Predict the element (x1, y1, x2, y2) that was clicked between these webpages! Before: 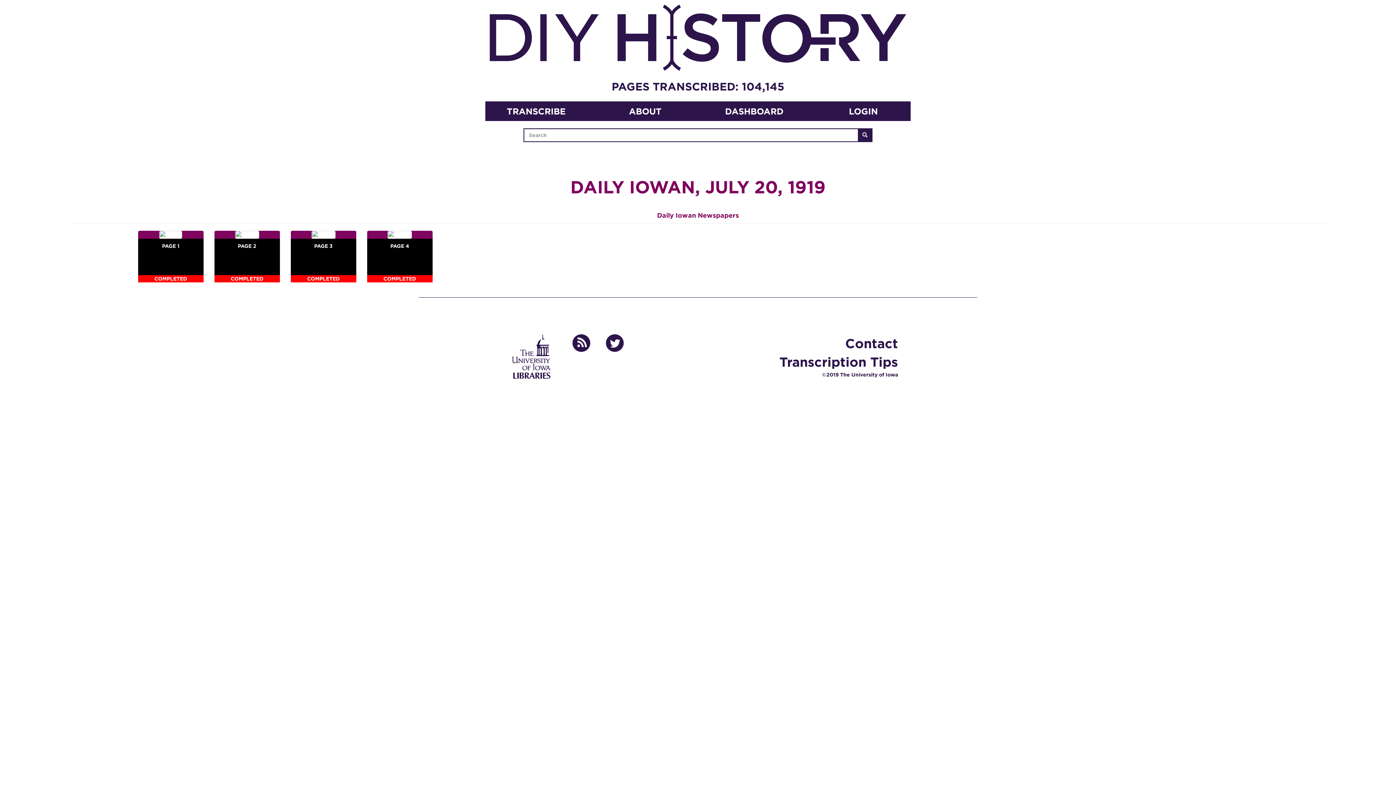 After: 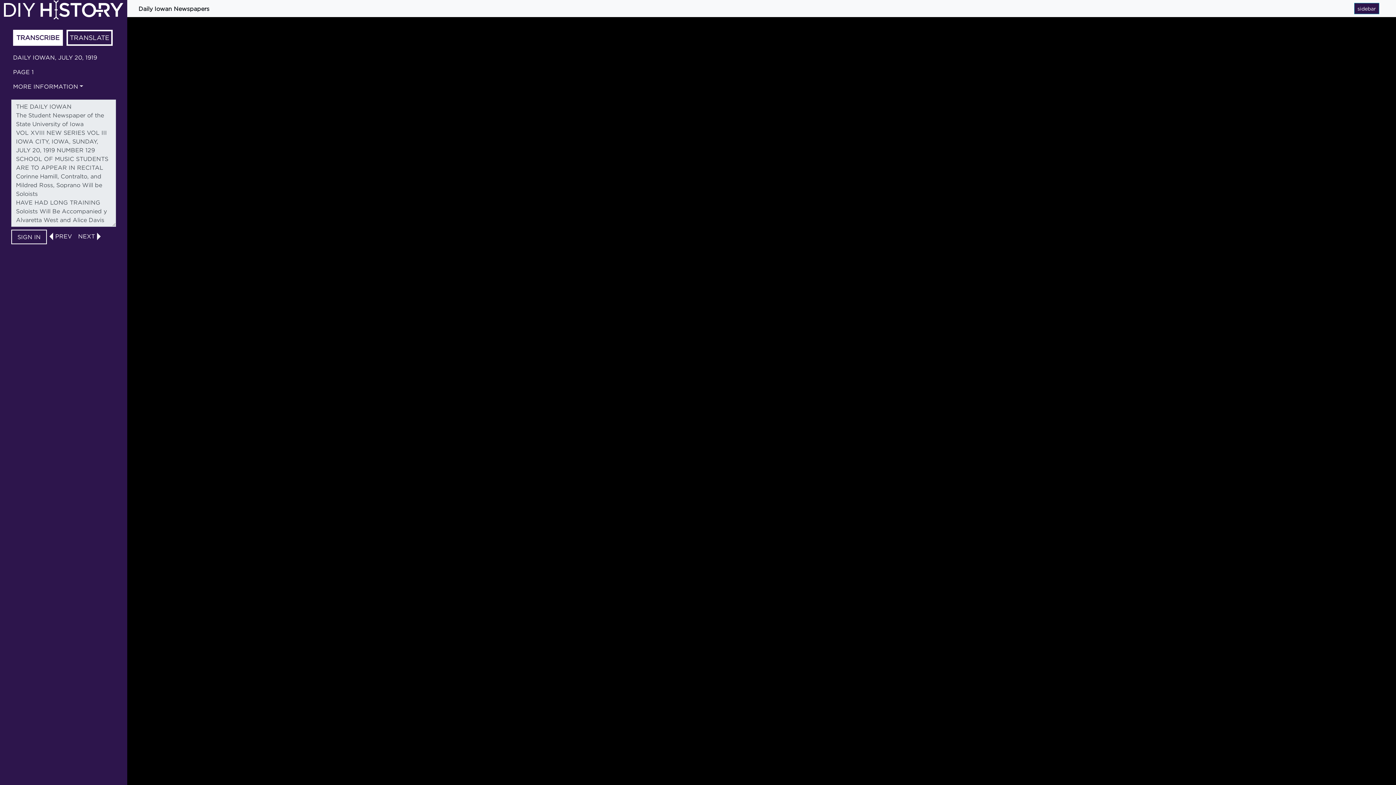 Action: bbox: (159, 231, 182, 237)